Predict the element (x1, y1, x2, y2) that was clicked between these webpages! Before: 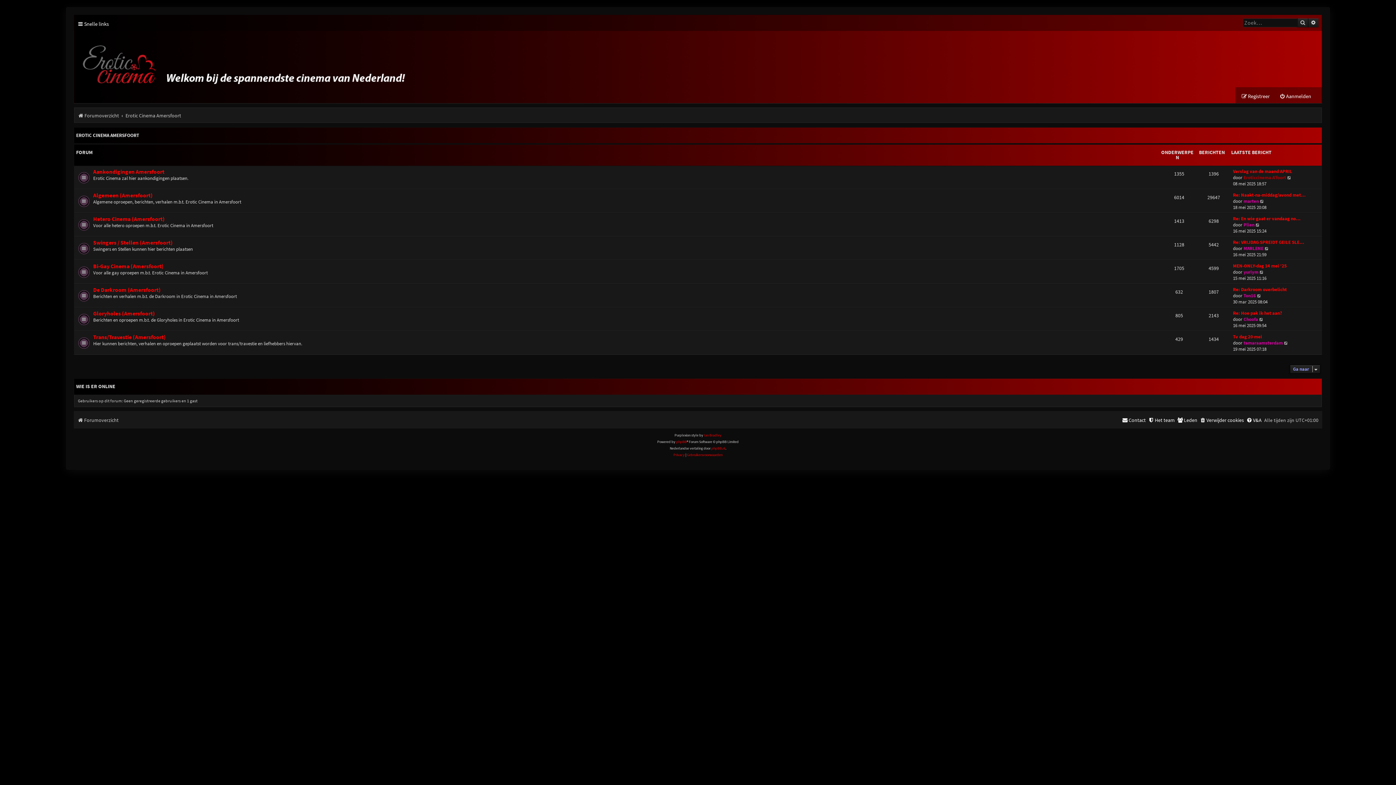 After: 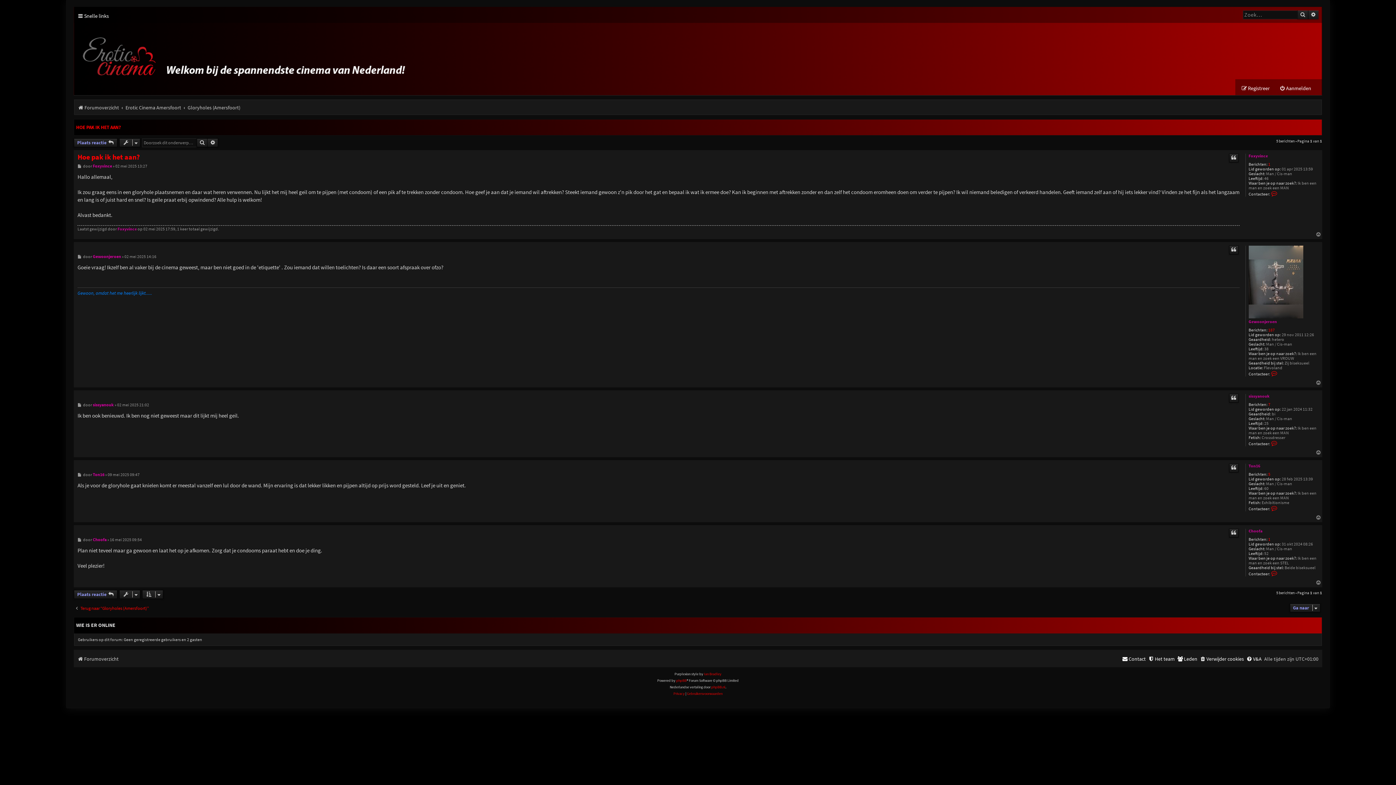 Action: bbox: (1233, 310, 1282, 316) label: Re: Hoe pak ik het aan?